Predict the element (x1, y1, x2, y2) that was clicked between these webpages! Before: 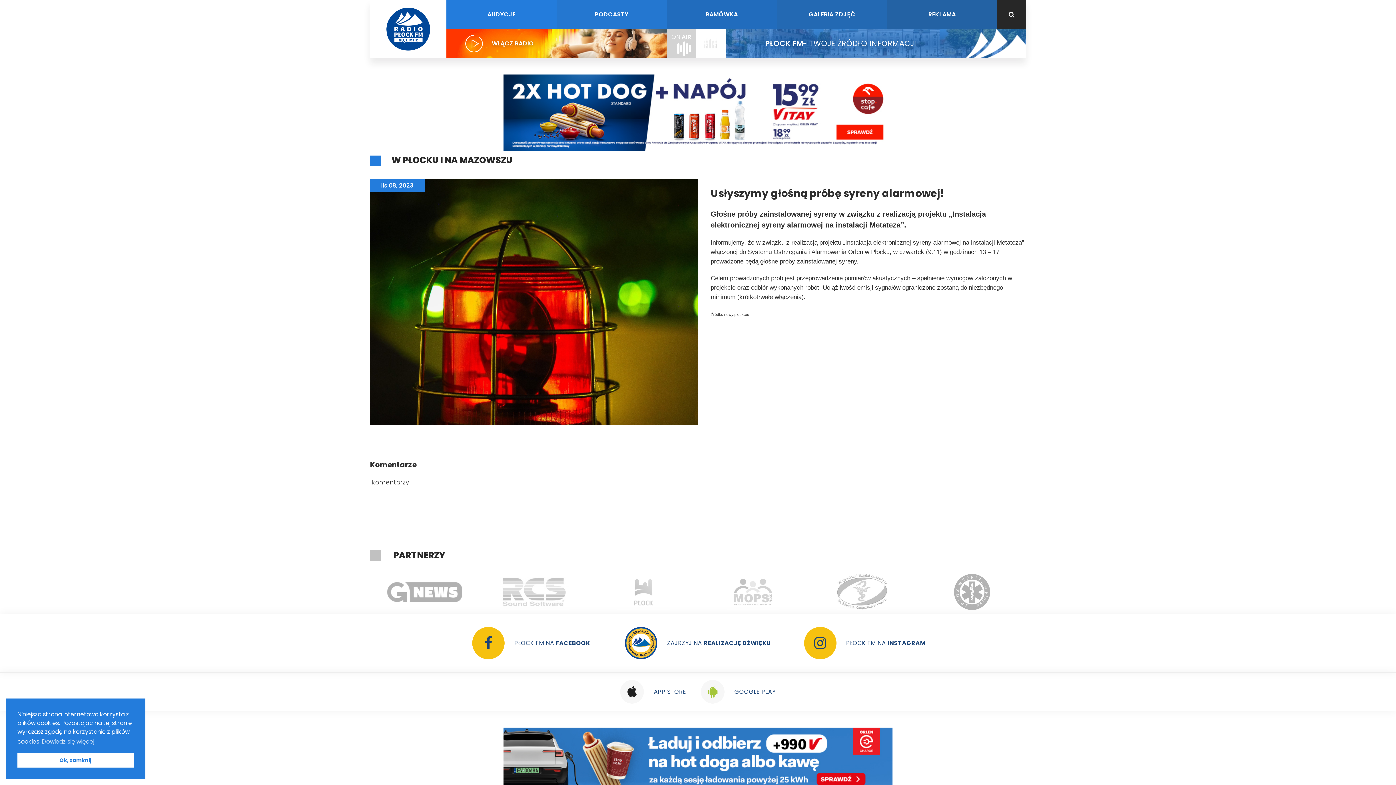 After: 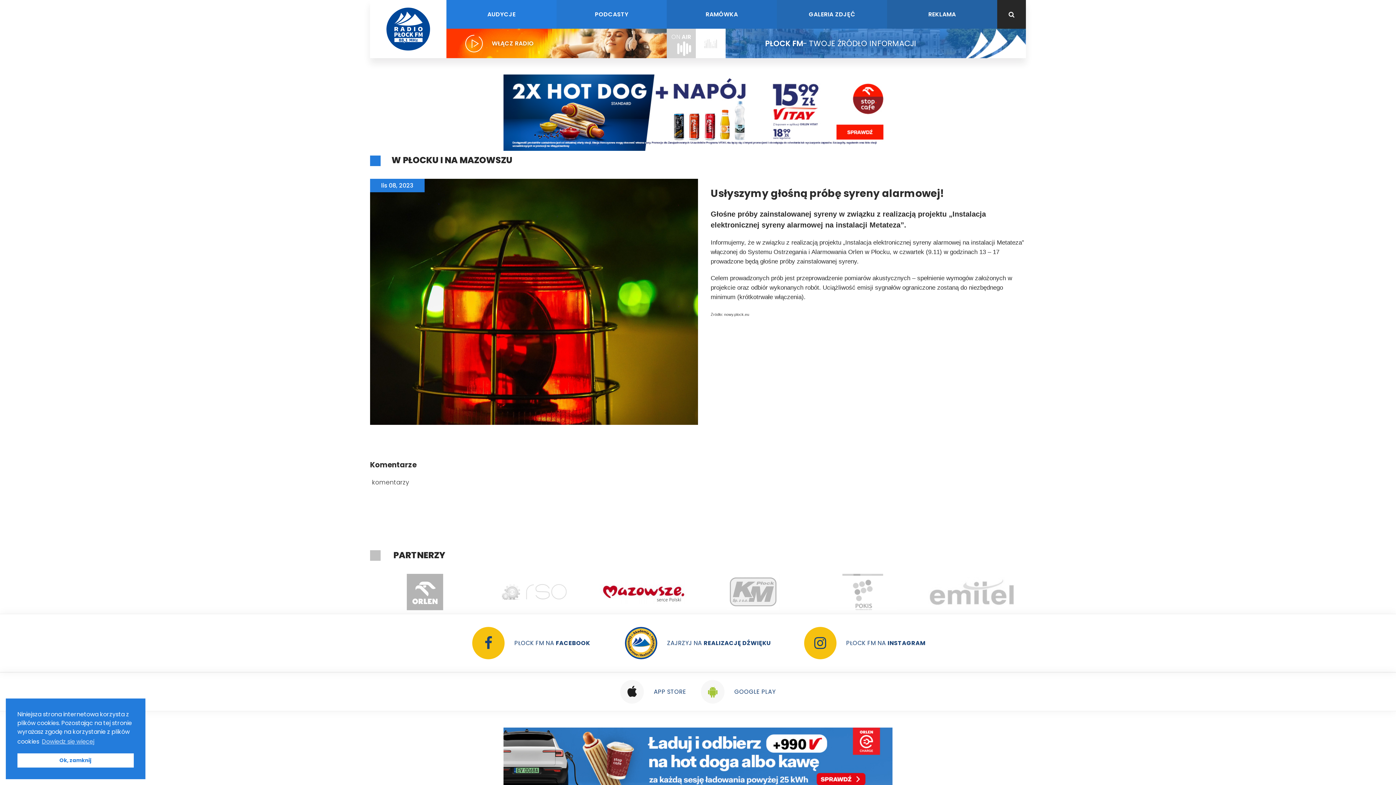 Action: bbox: (479, 574, 589, 610)